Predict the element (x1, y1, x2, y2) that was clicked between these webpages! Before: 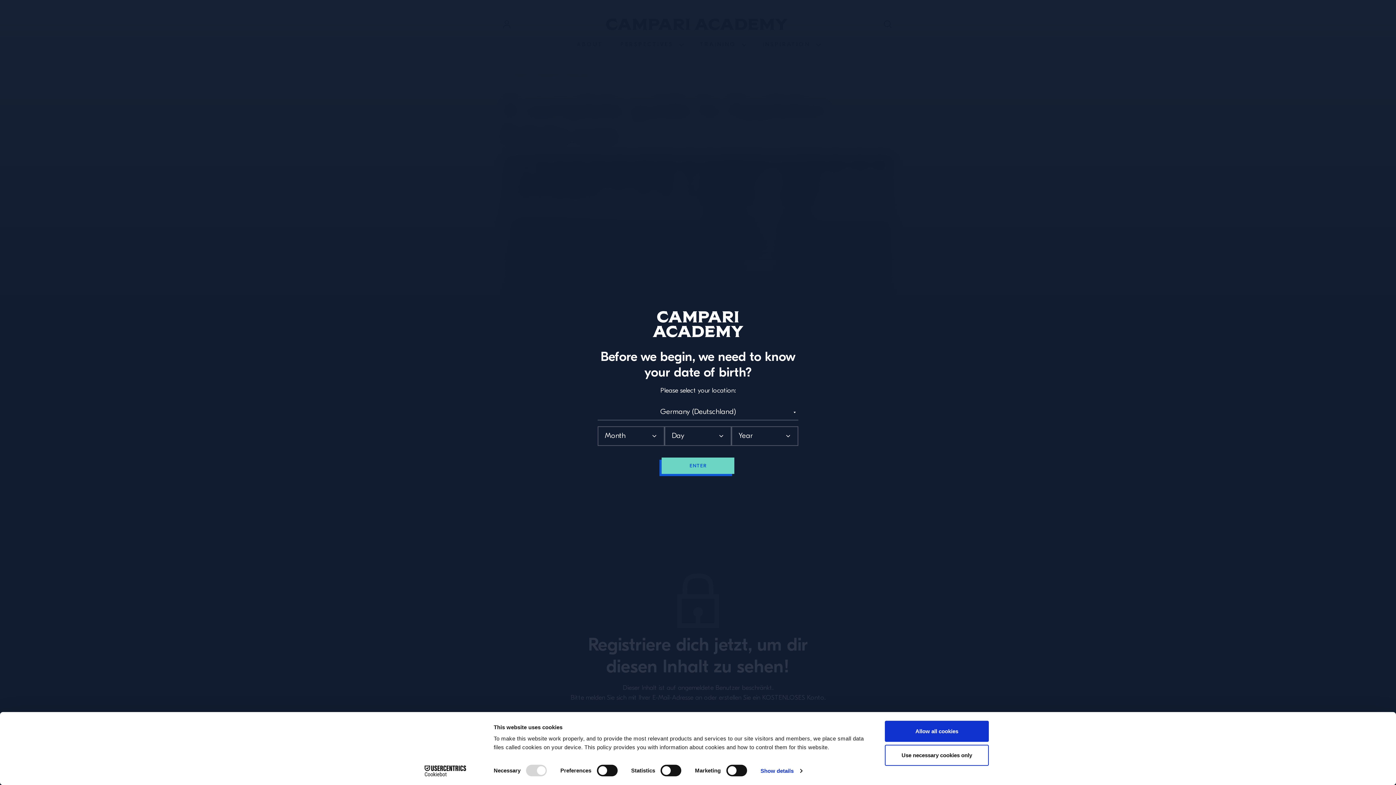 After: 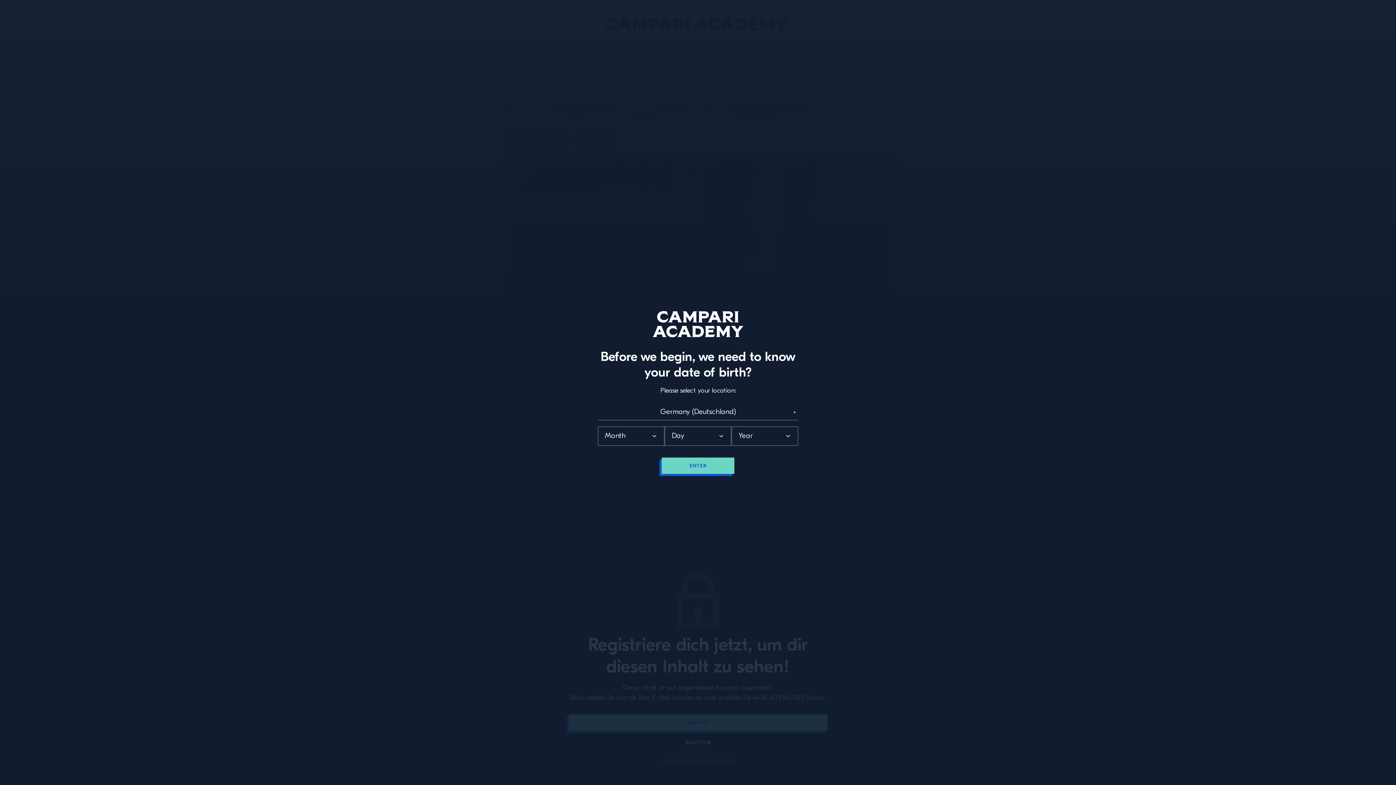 Action: bbox: (885, 721, 989, 742) label: Allow all cookies